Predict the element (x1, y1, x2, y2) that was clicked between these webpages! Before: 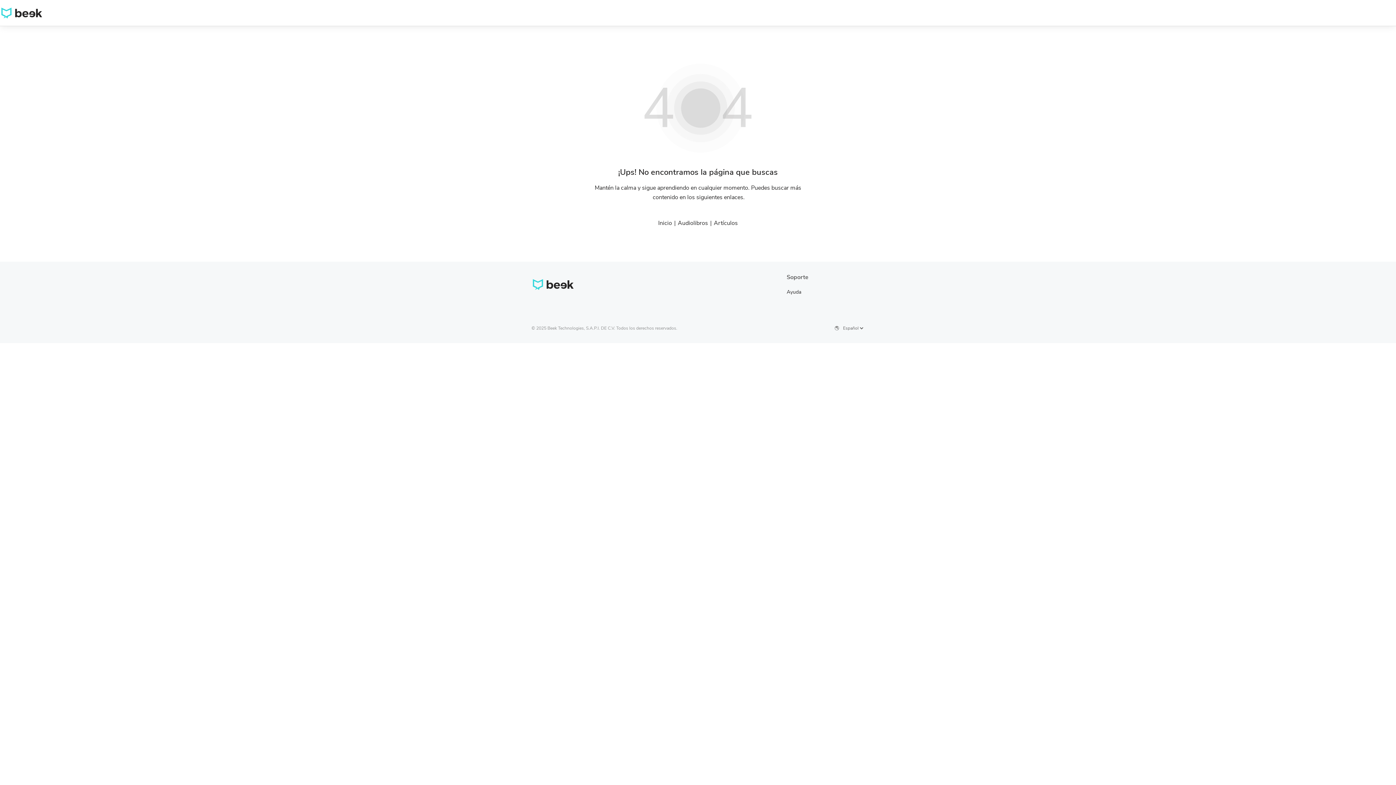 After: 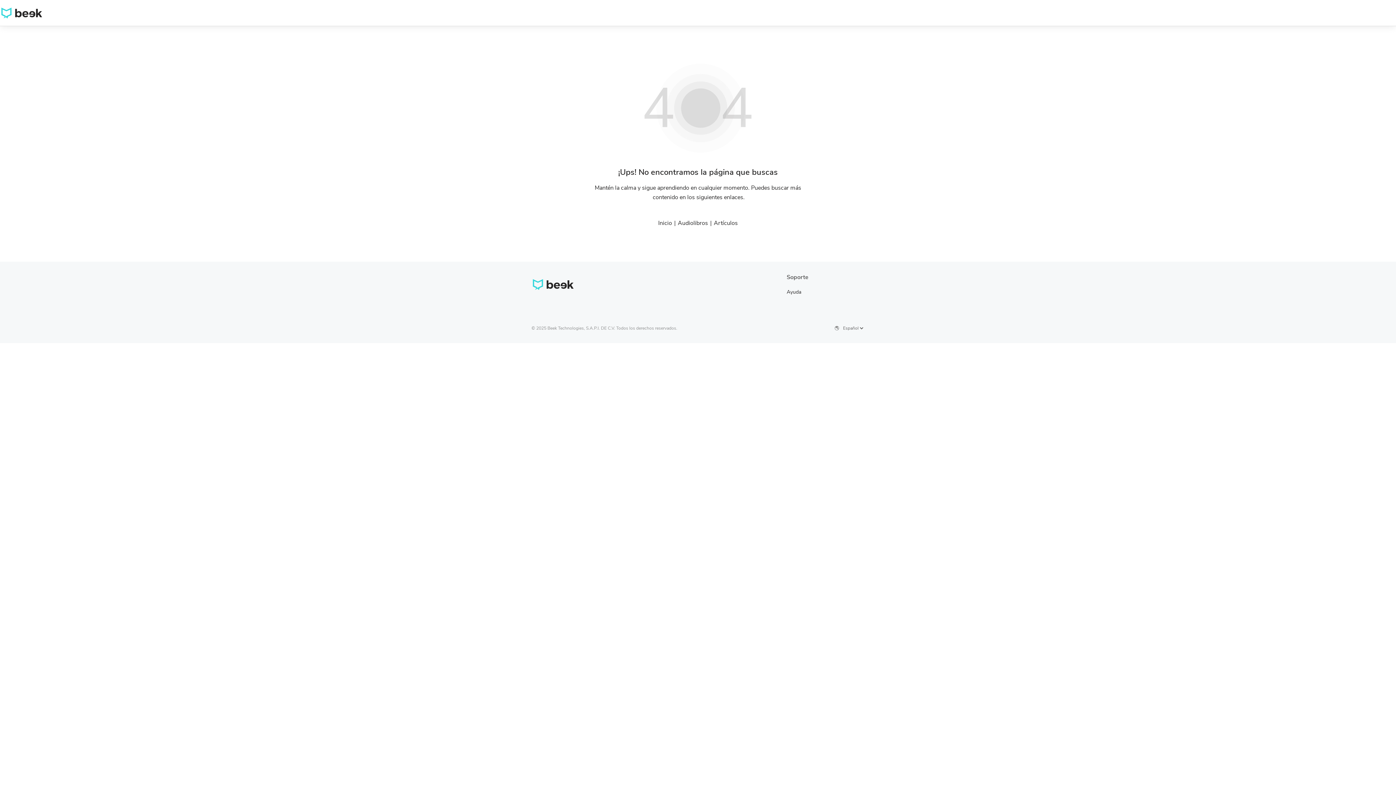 Action: label: Artículos bbox: (714, 219, 738, 226)